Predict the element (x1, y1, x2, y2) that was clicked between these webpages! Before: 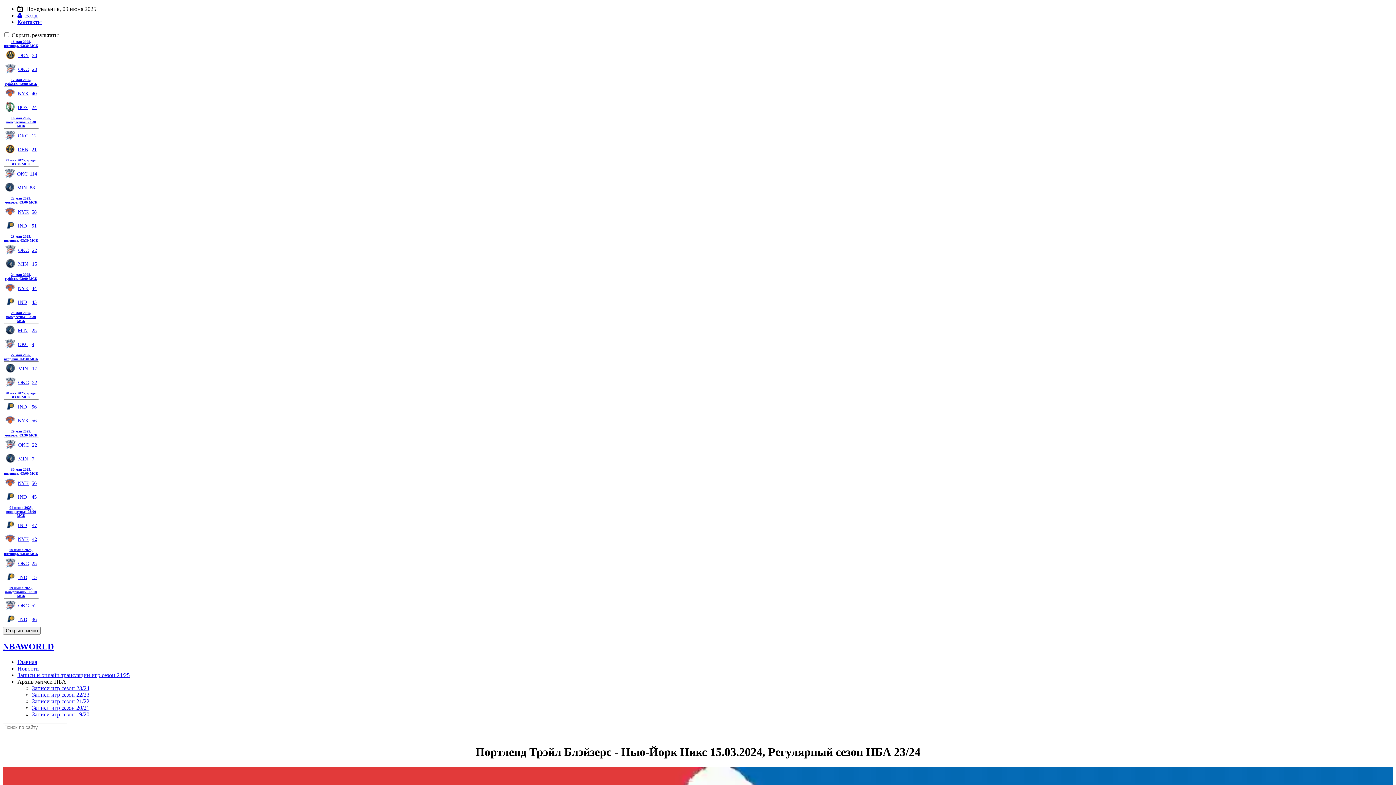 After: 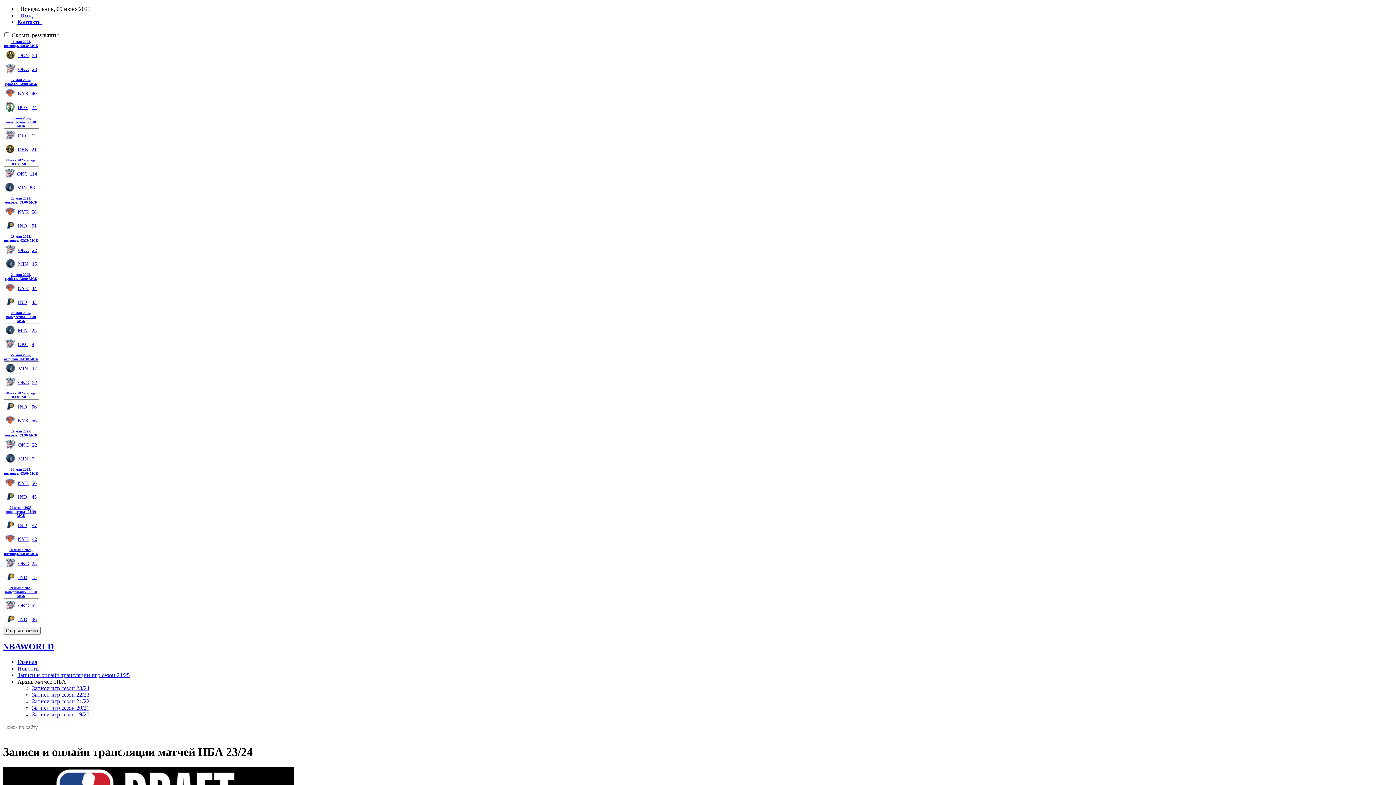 Action: bbox: (32, 685, 89, 691) label: Записи игр сезон 23/24